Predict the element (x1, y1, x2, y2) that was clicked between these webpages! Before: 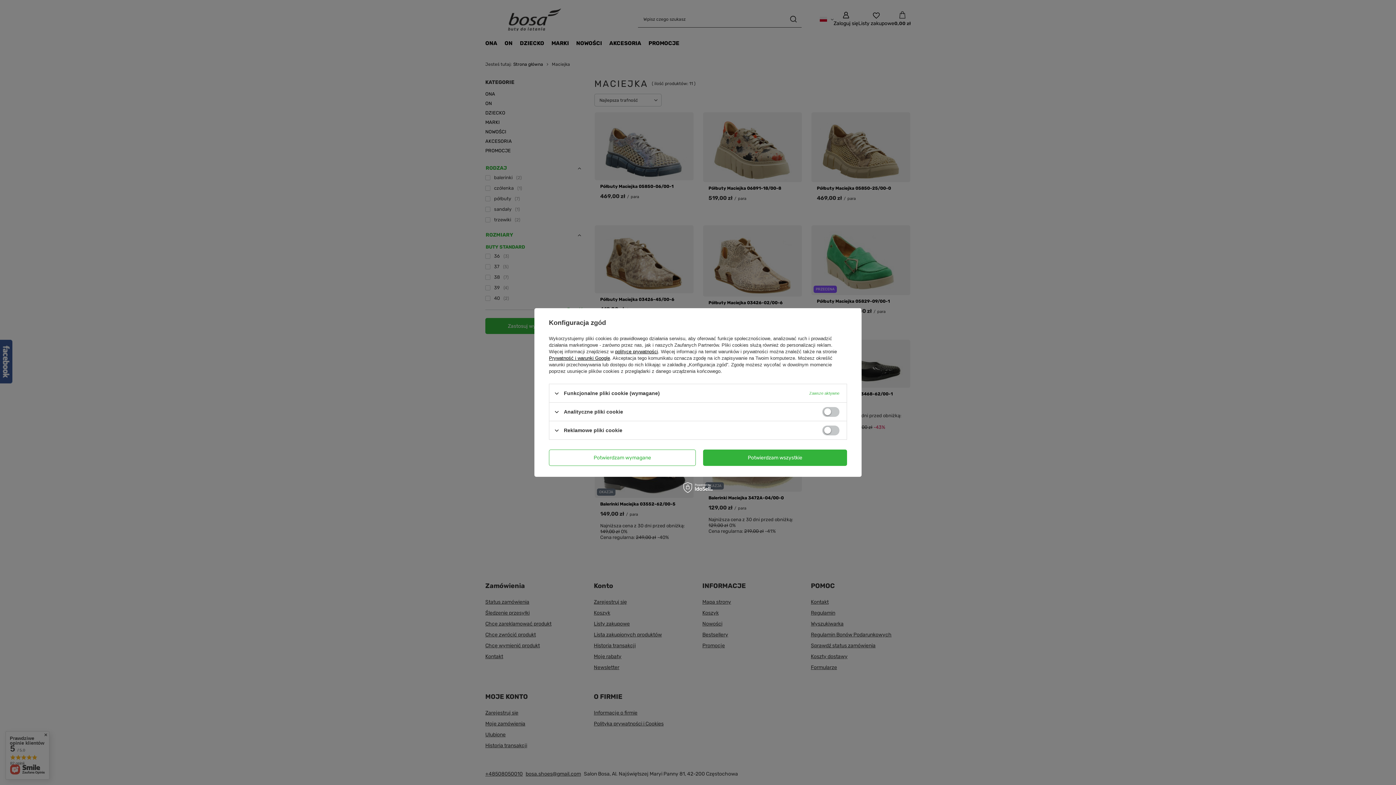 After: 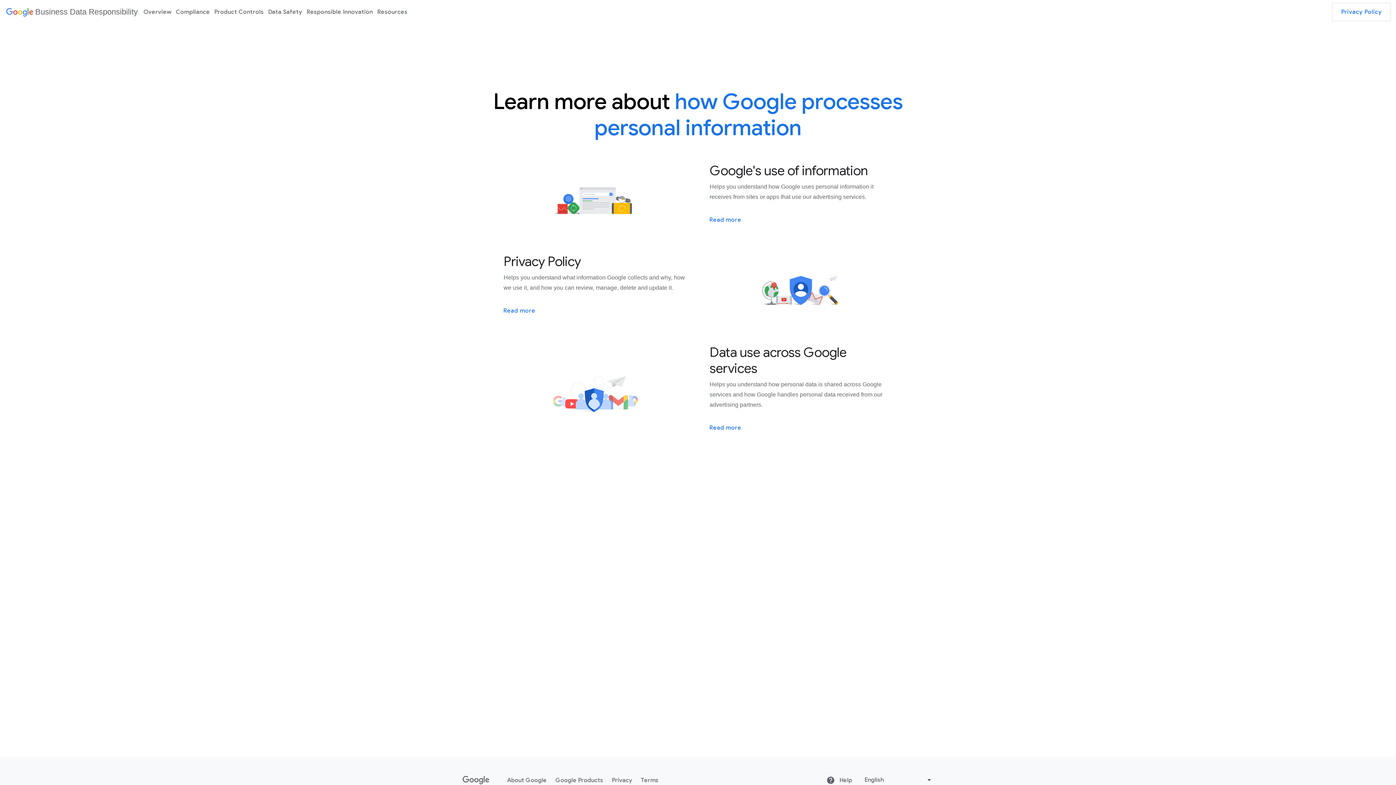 Action: bbox: (549, 355, 610, 361) label: Prywatność i warunki Google